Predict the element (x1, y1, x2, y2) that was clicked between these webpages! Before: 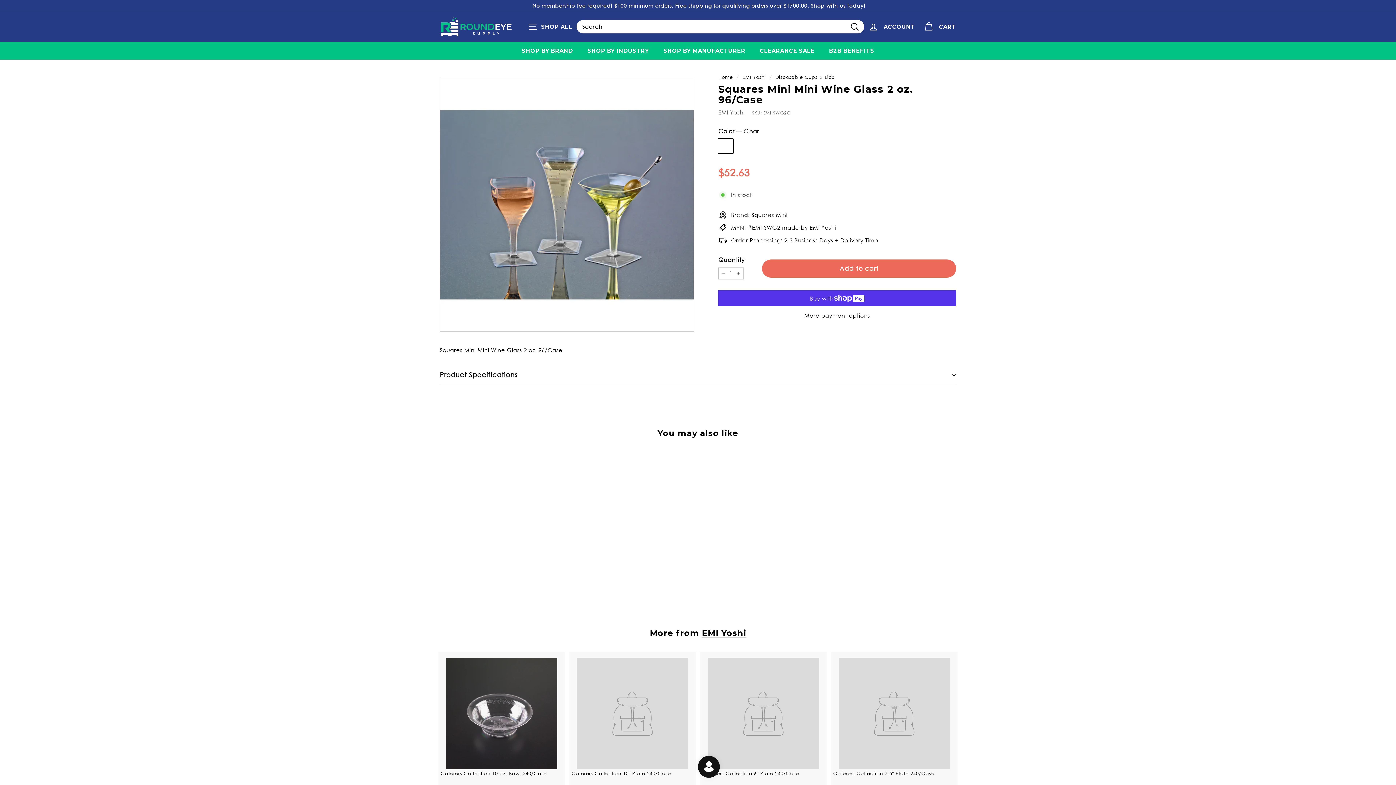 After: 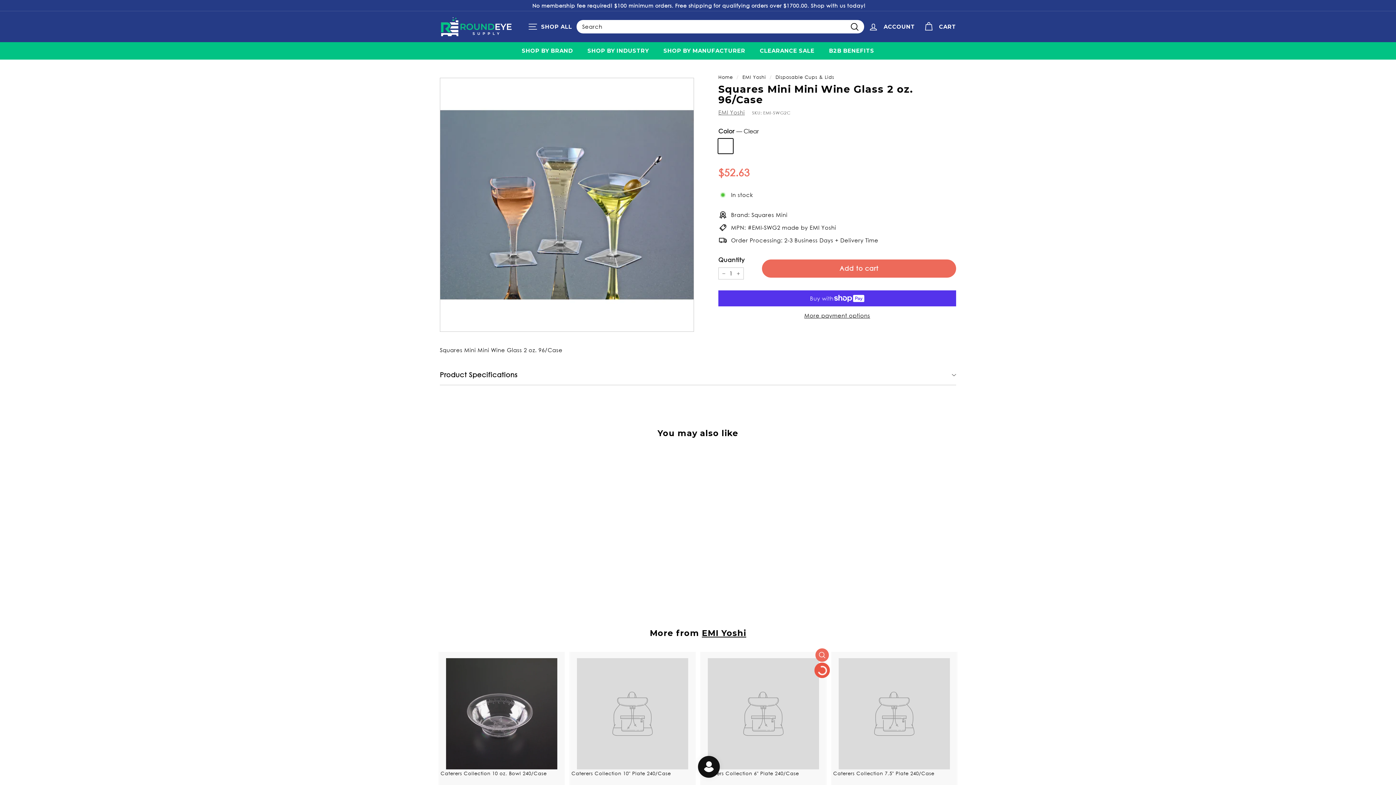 Action: label: Add to cart bbox: (815, 665, 829, 679)